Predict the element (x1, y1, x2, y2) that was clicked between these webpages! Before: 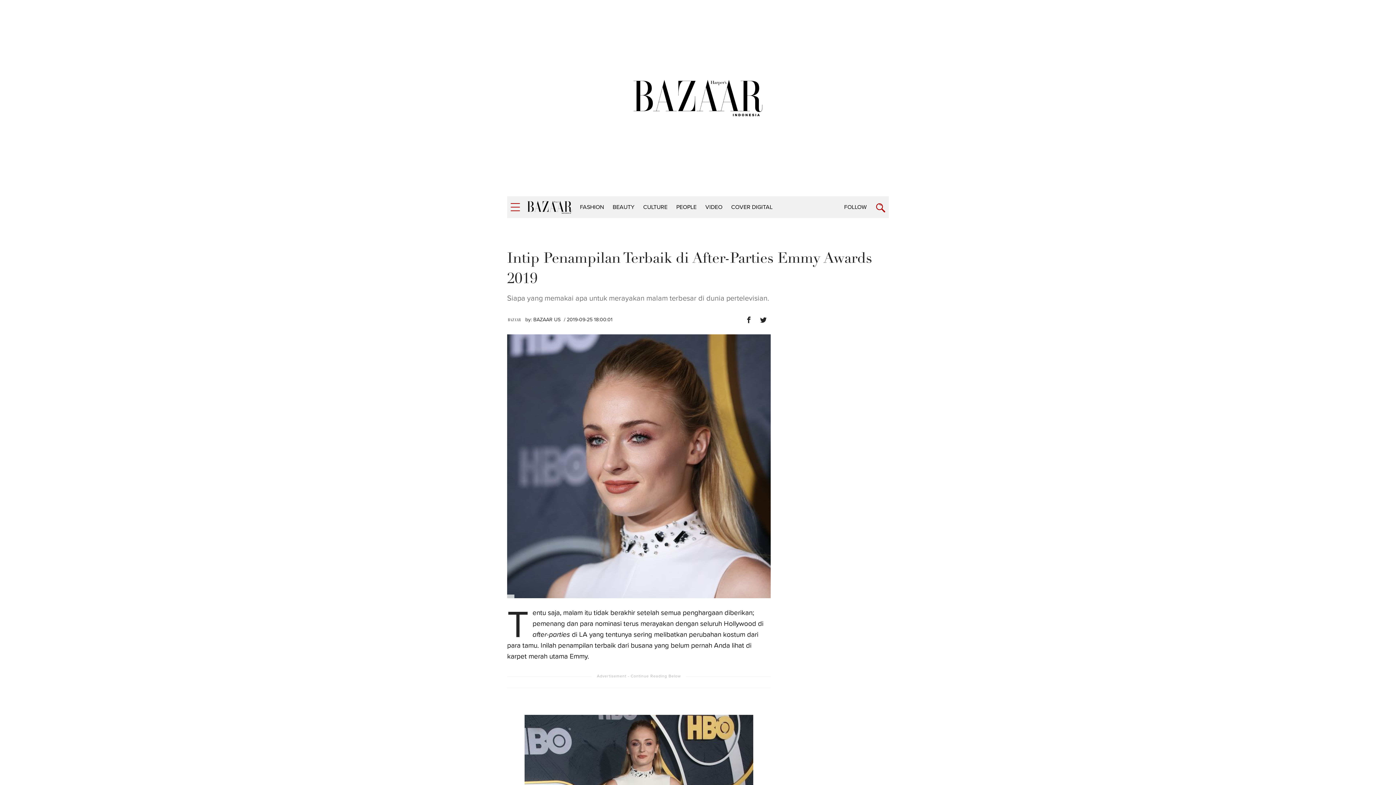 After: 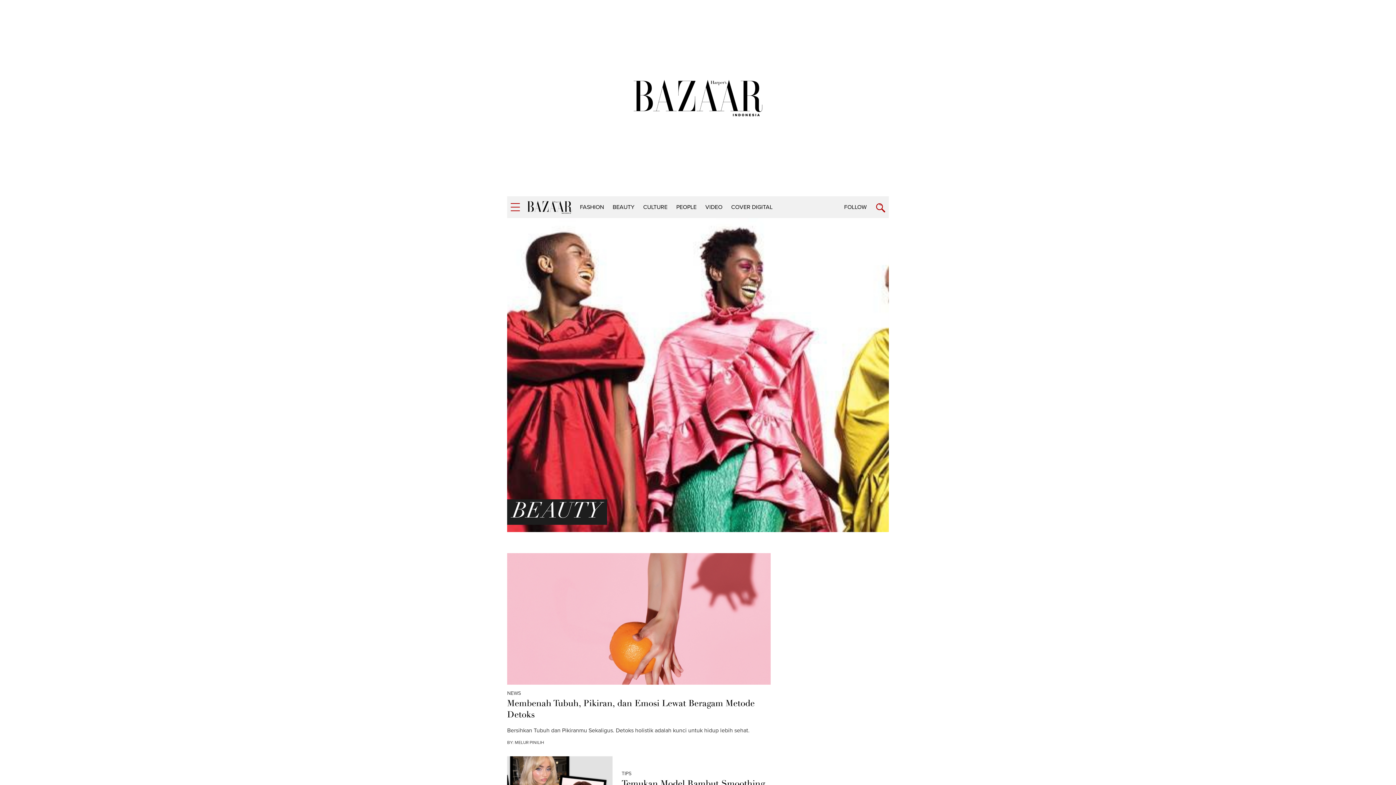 Action: bbox: (608, 200, 639, 214) label: BEAUTY